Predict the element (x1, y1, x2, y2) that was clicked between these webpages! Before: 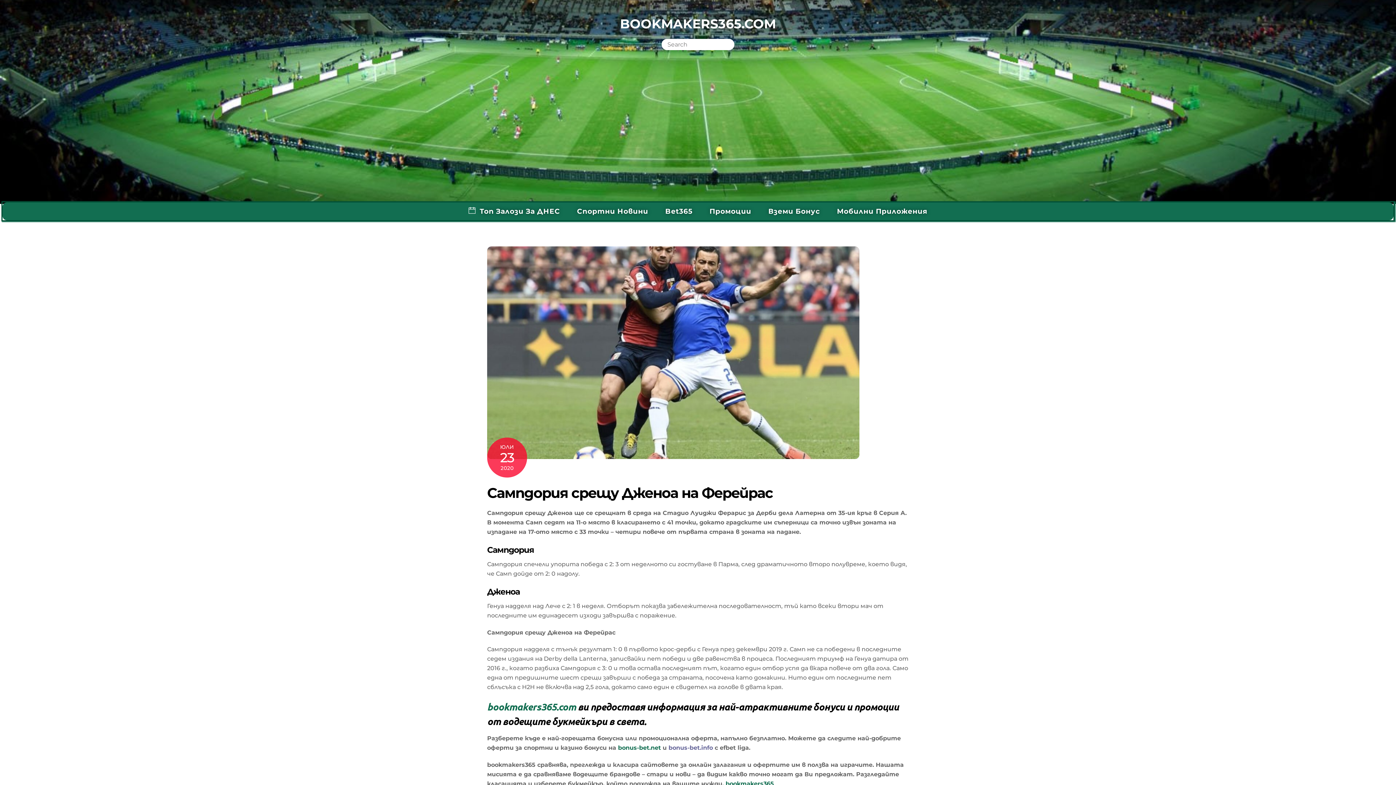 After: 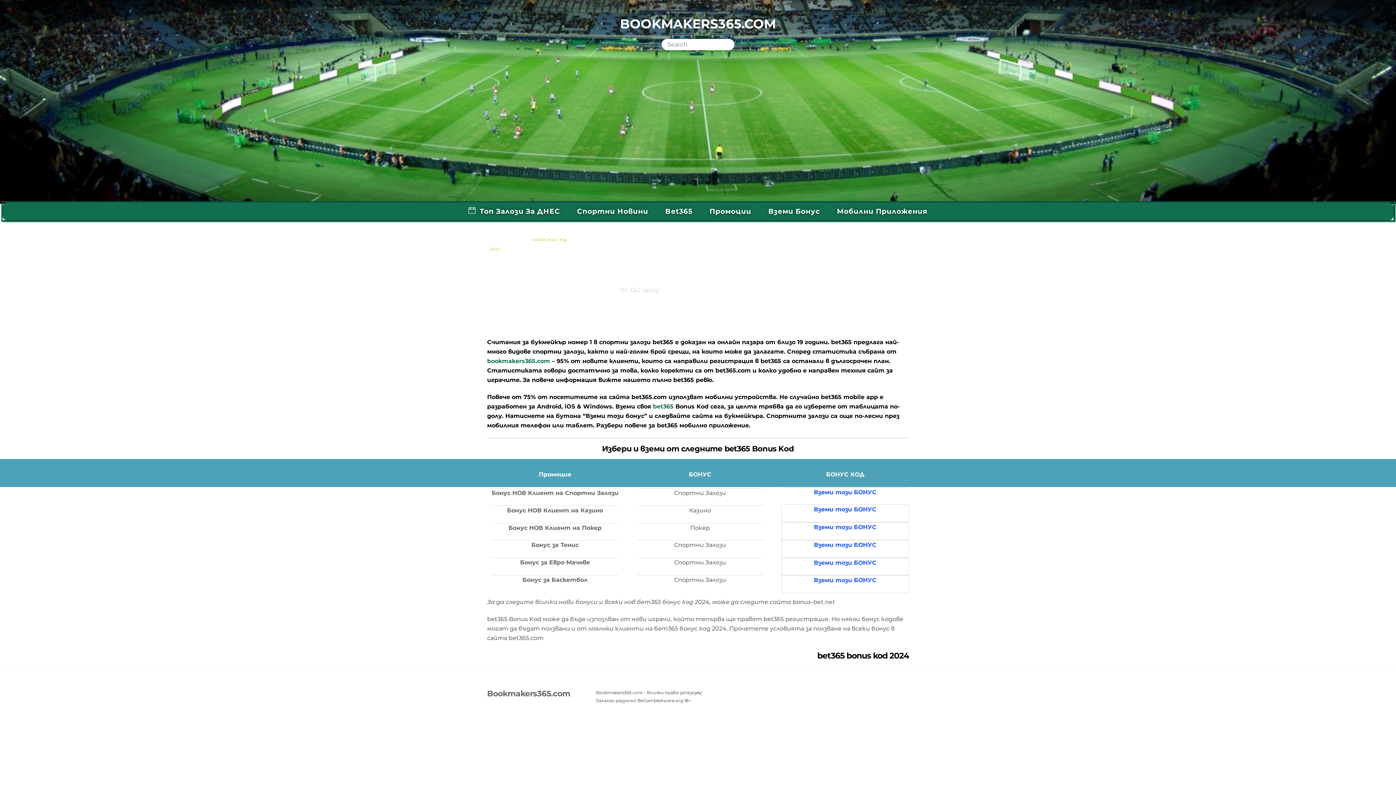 Action: label: Вземи Бонус bbox: (759, 202, 828, 220)